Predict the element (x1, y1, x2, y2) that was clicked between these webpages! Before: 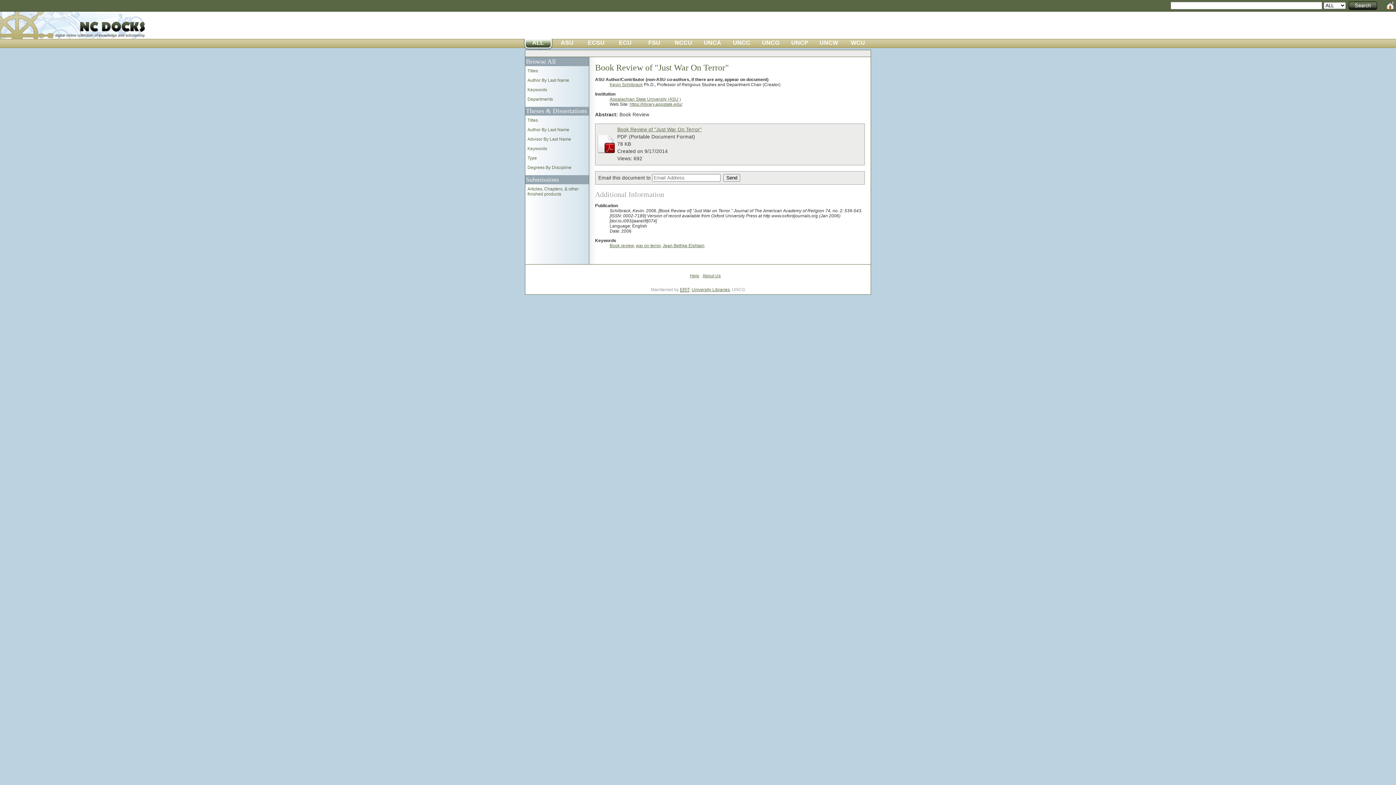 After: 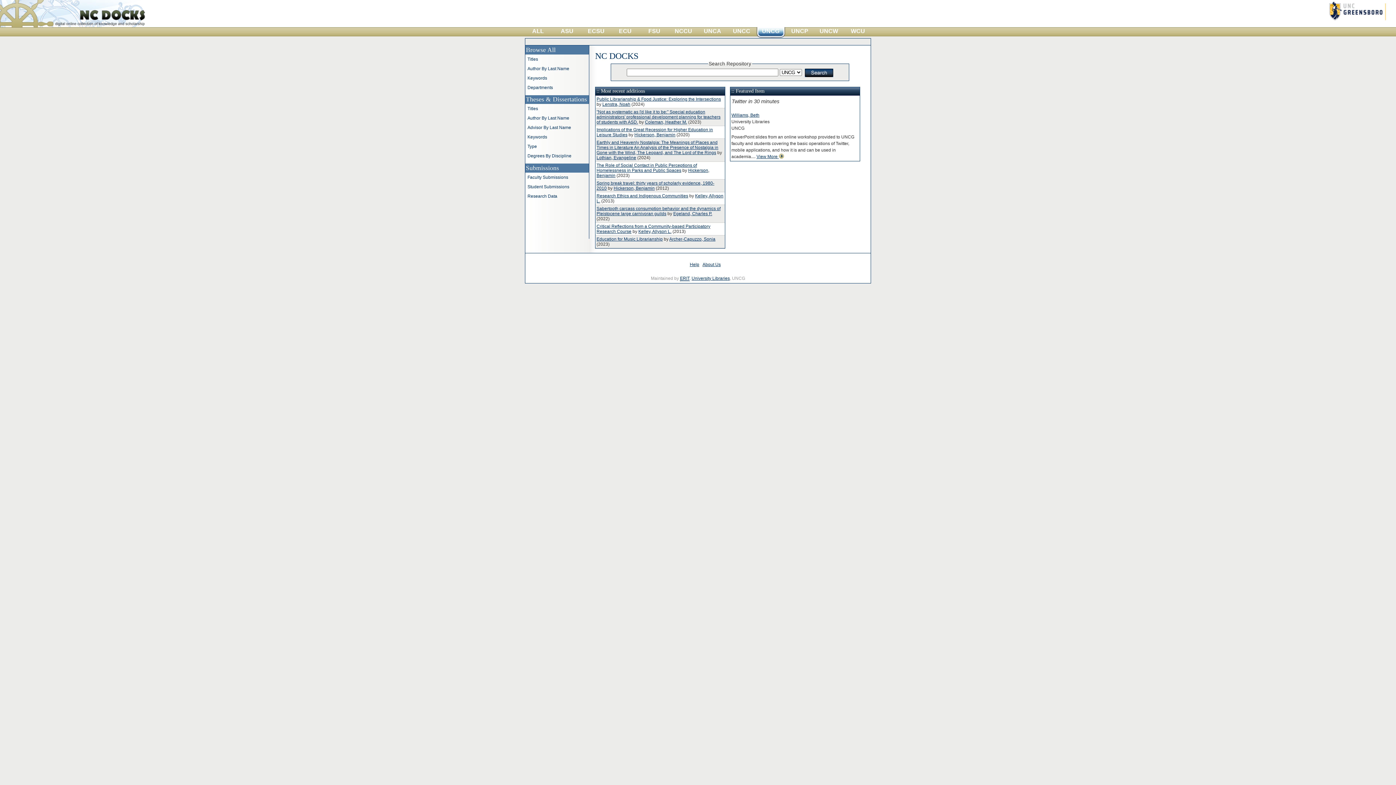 Action: bbox: (756, 38, 785, 49) label: UNCG